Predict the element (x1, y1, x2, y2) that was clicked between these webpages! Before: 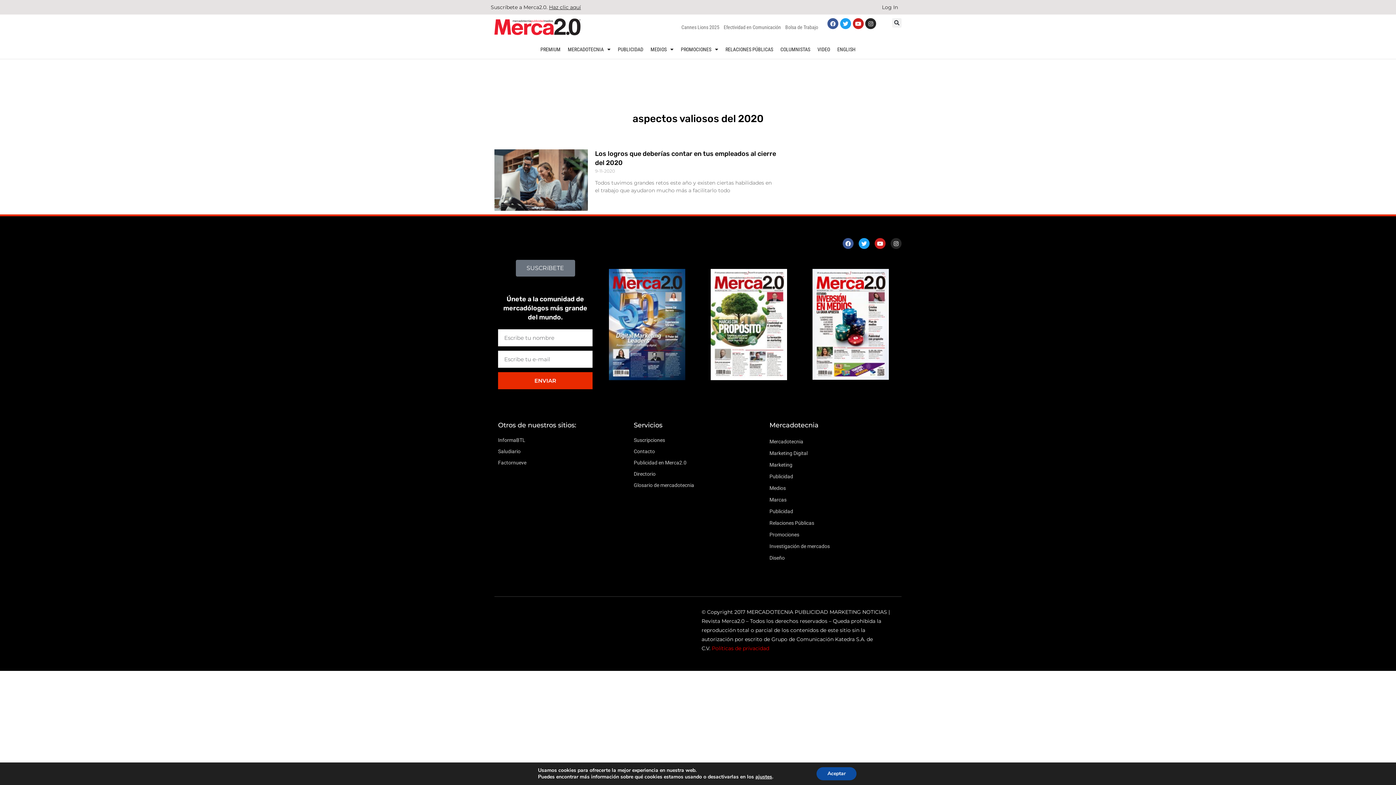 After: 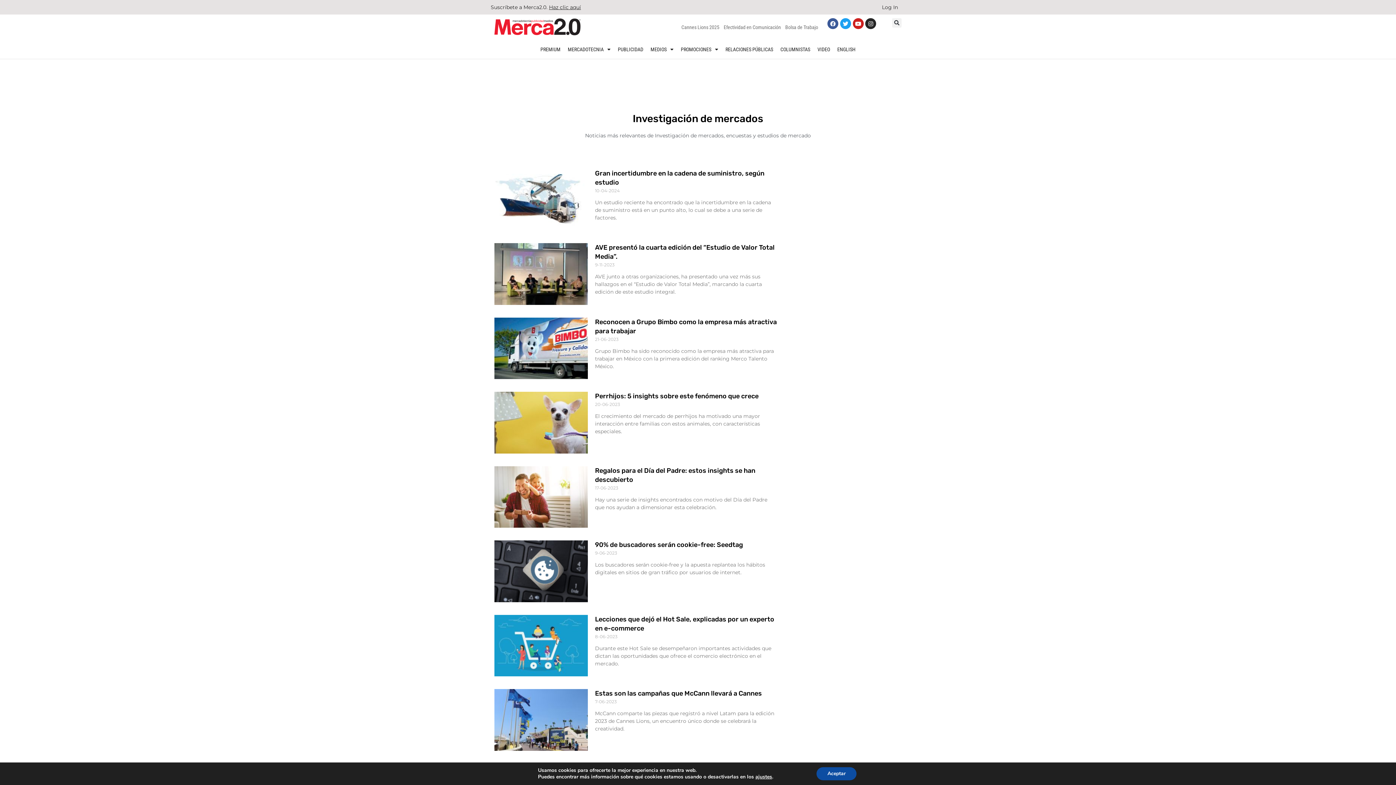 Action: bbox: (769, 540, 898, 552) label: Investigación de mercados